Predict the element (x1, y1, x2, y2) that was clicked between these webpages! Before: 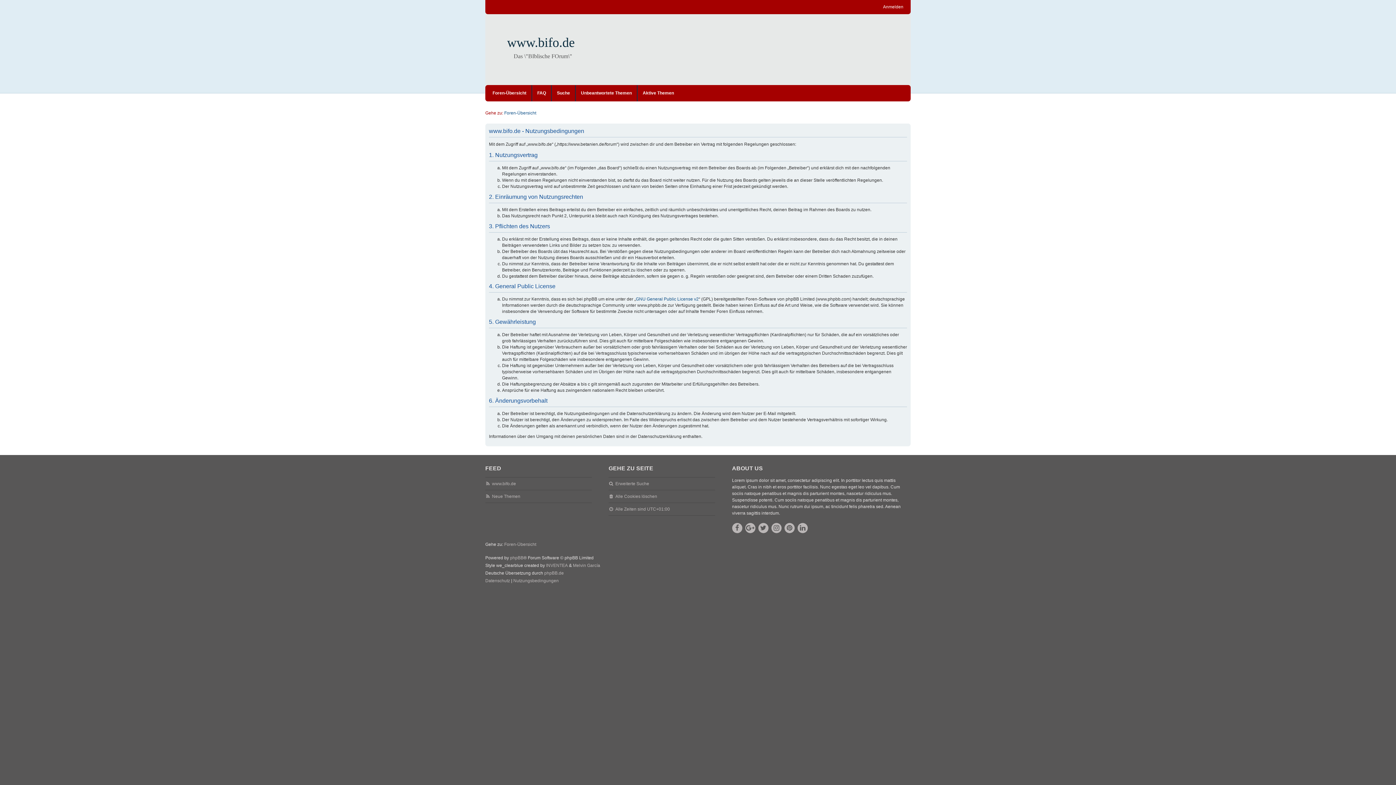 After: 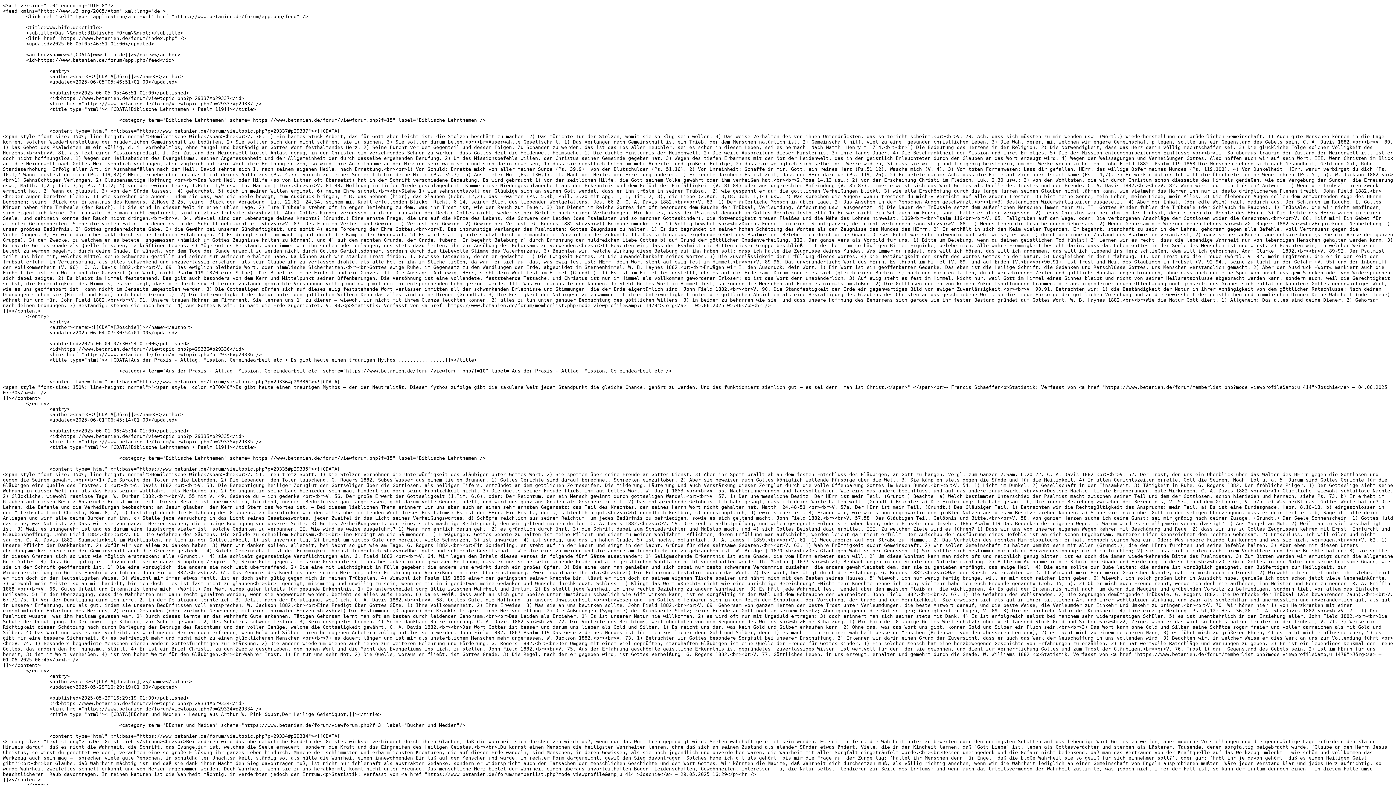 Action: label: www.bifo.de bbox: (492, 480, 516, 487)